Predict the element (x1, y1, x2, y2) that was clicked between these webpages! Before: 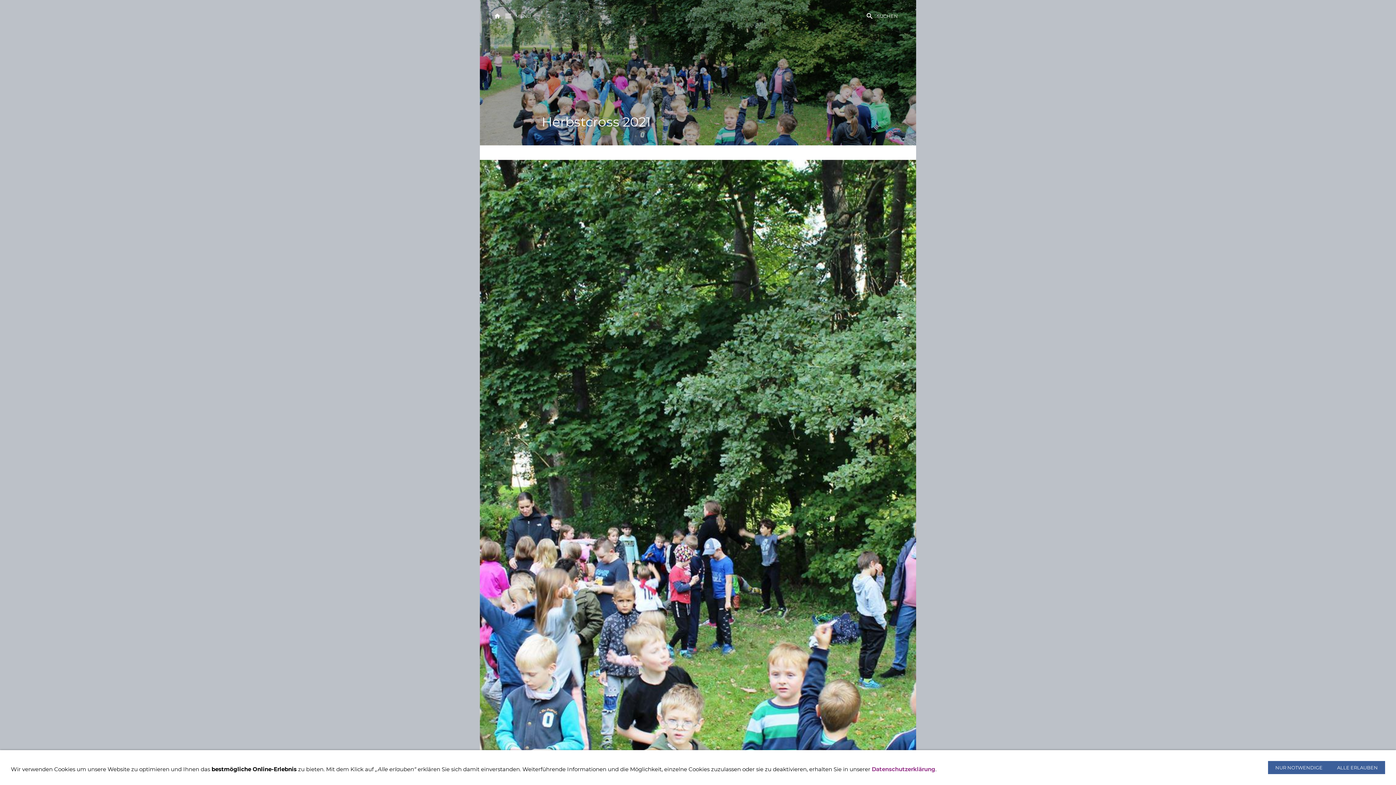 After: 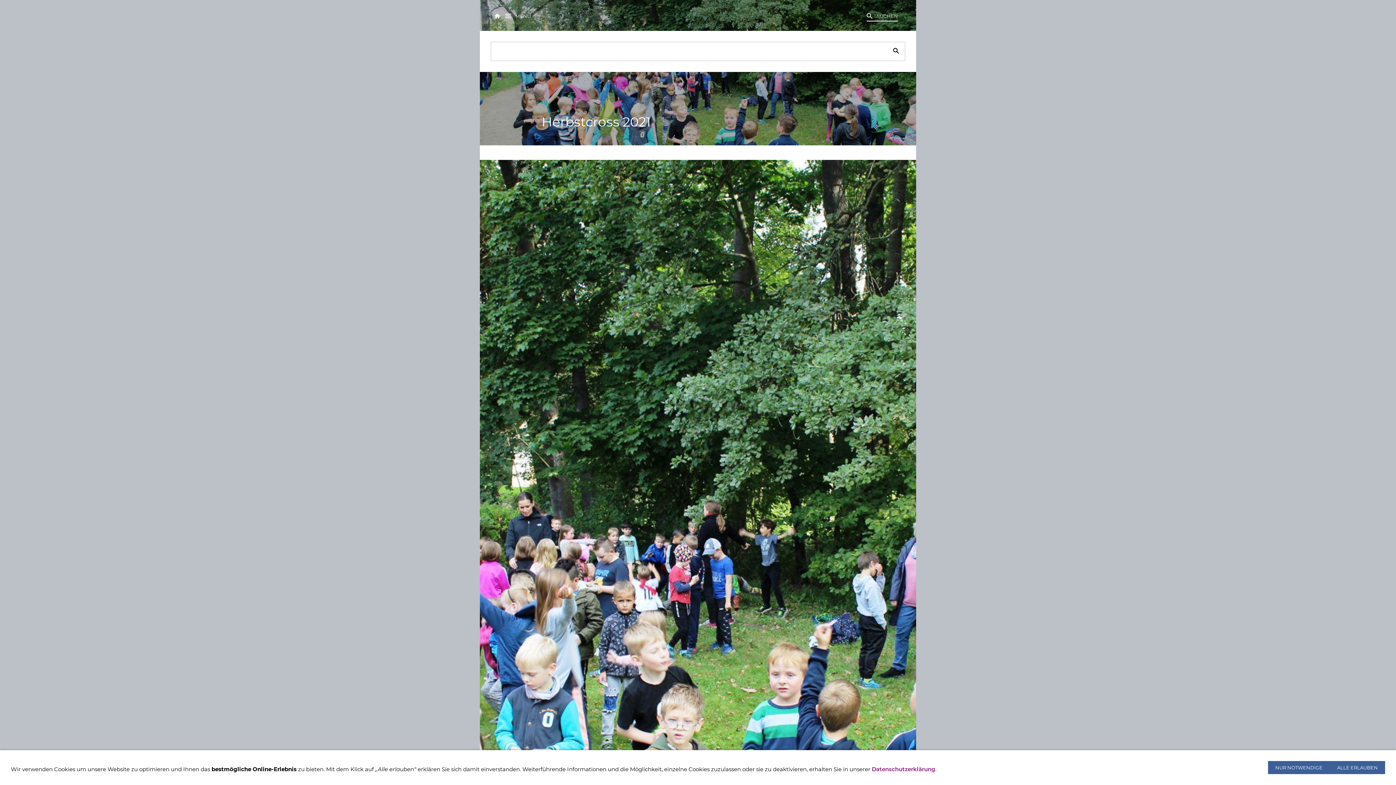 Action: bbox: (866, 9, 898, 21) label:  SUCHEN